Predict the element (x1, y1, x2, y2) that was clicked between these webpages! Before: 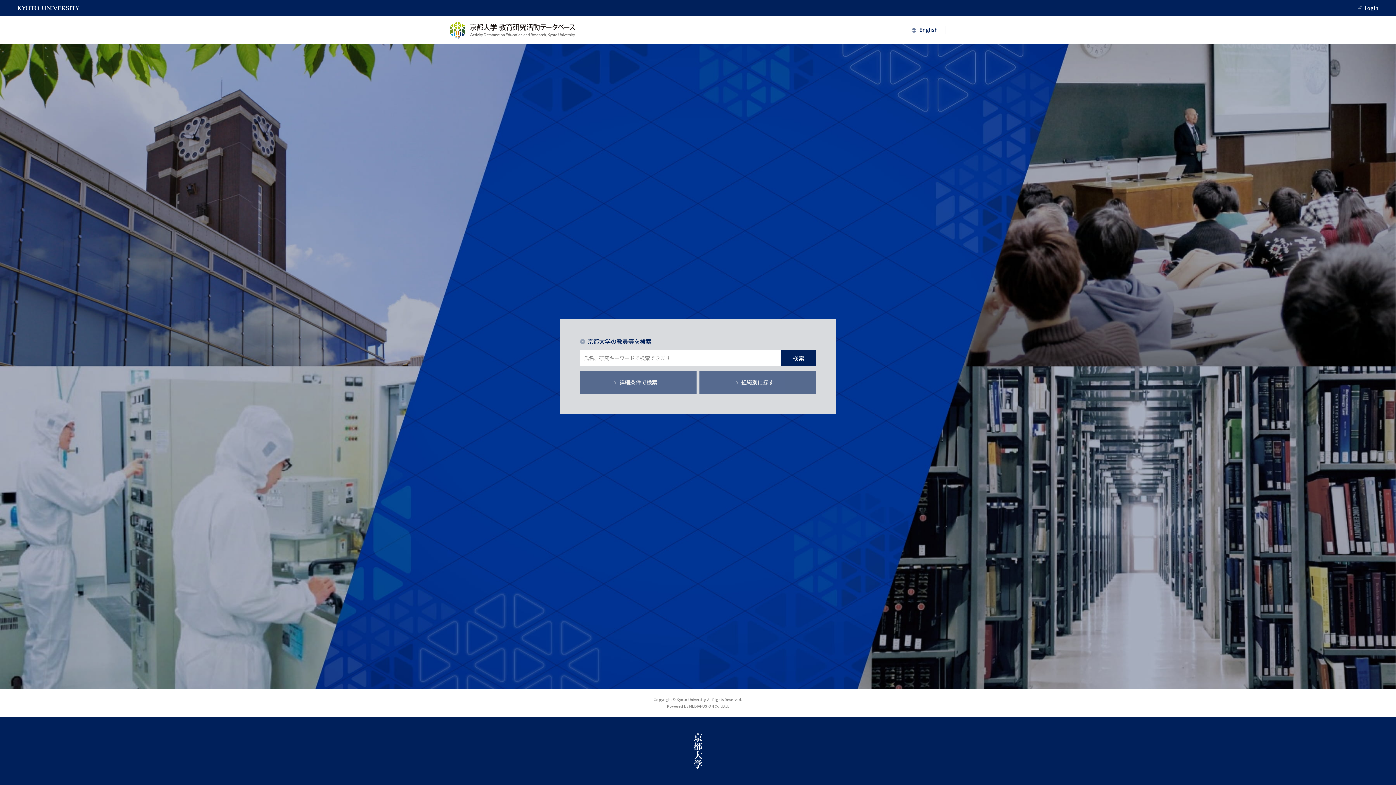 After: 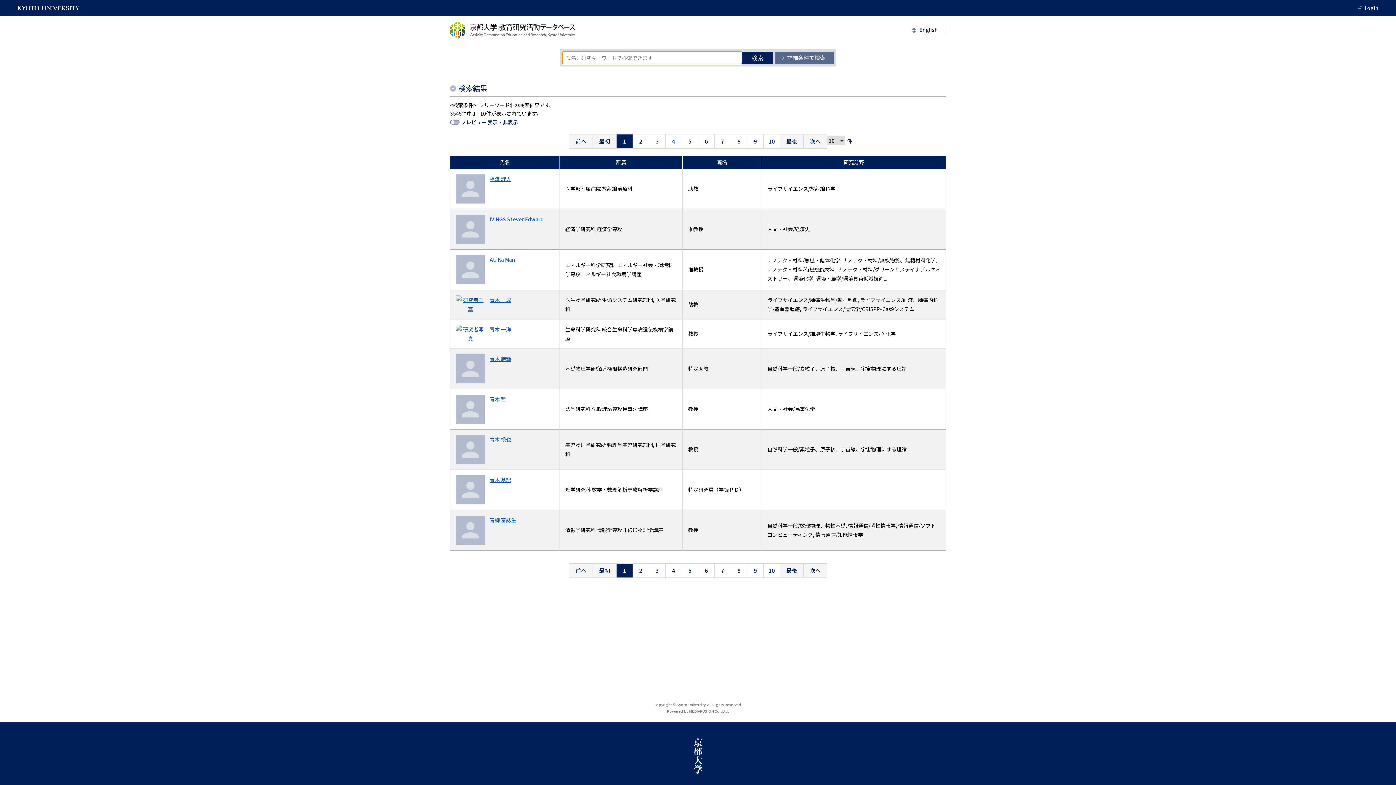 Action: label: 検索 bbox: (781, 350, 816, 365)